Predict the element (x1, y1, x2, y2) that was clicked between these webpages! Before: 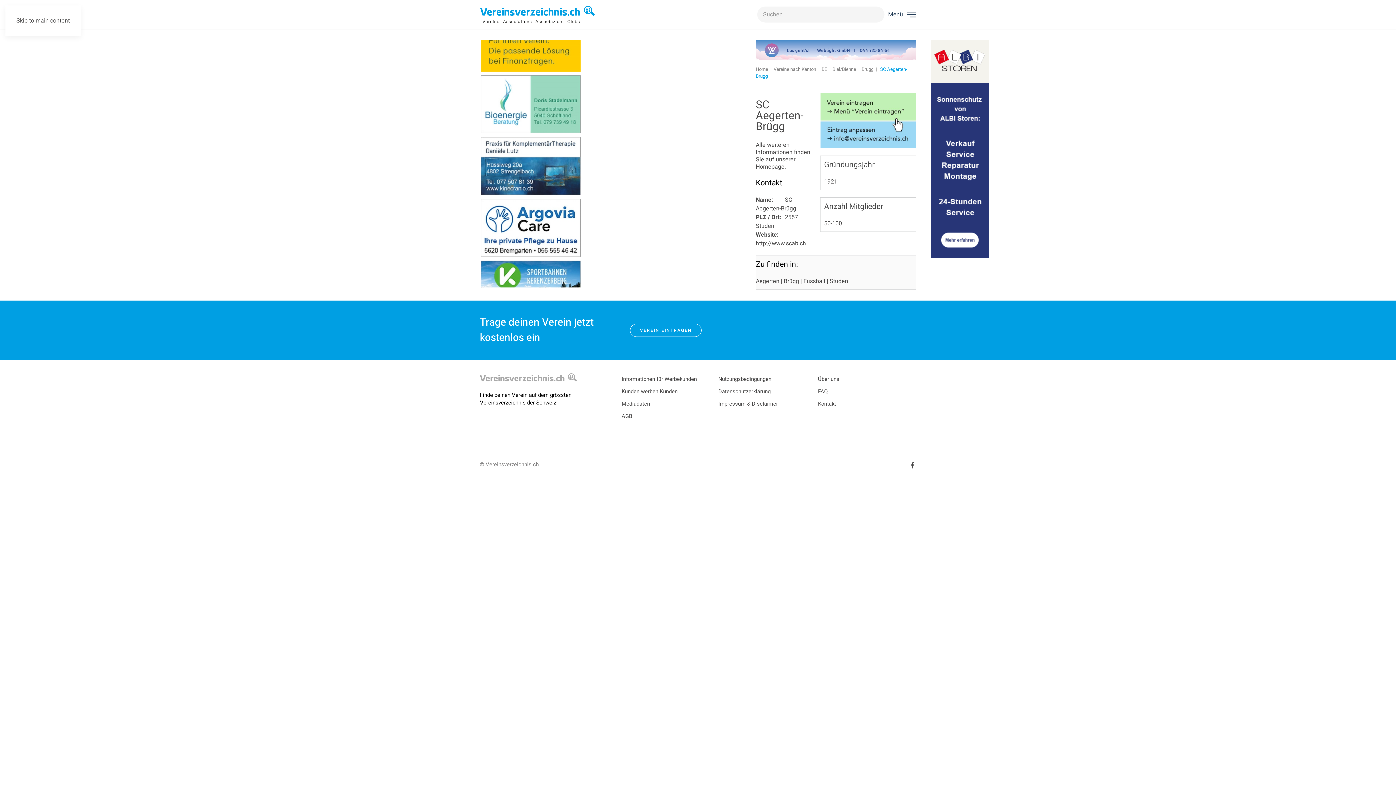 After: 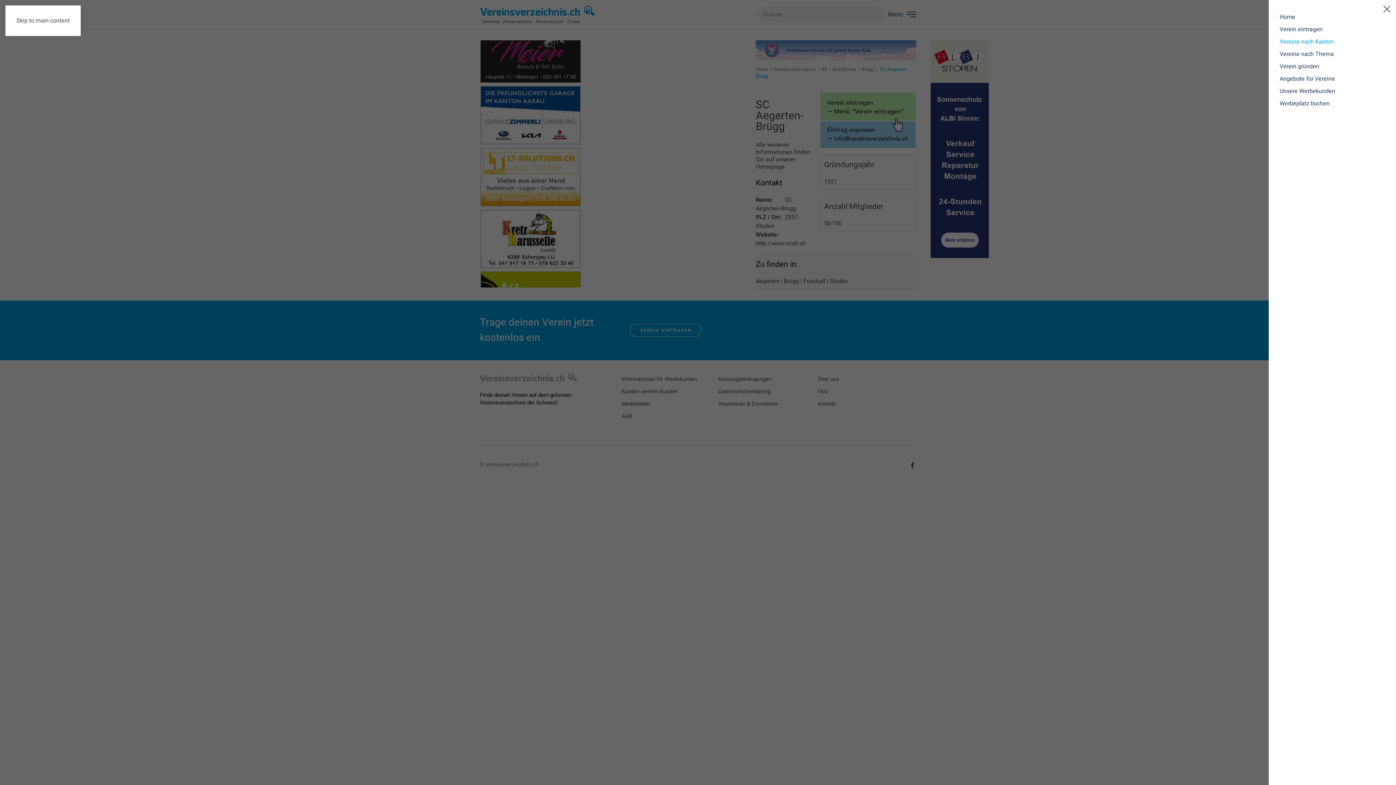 Action: label: Open menu bbox: (888, 0, 916, 29)